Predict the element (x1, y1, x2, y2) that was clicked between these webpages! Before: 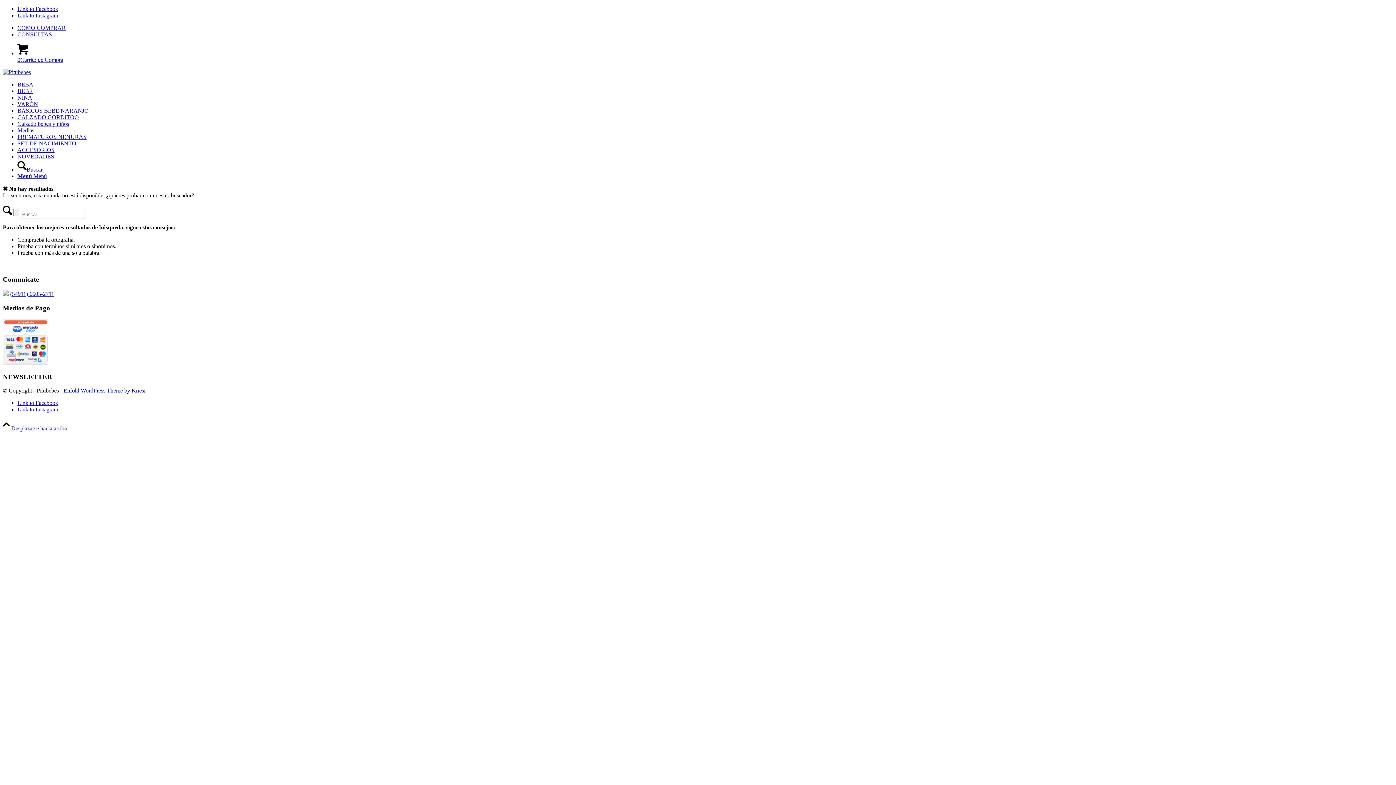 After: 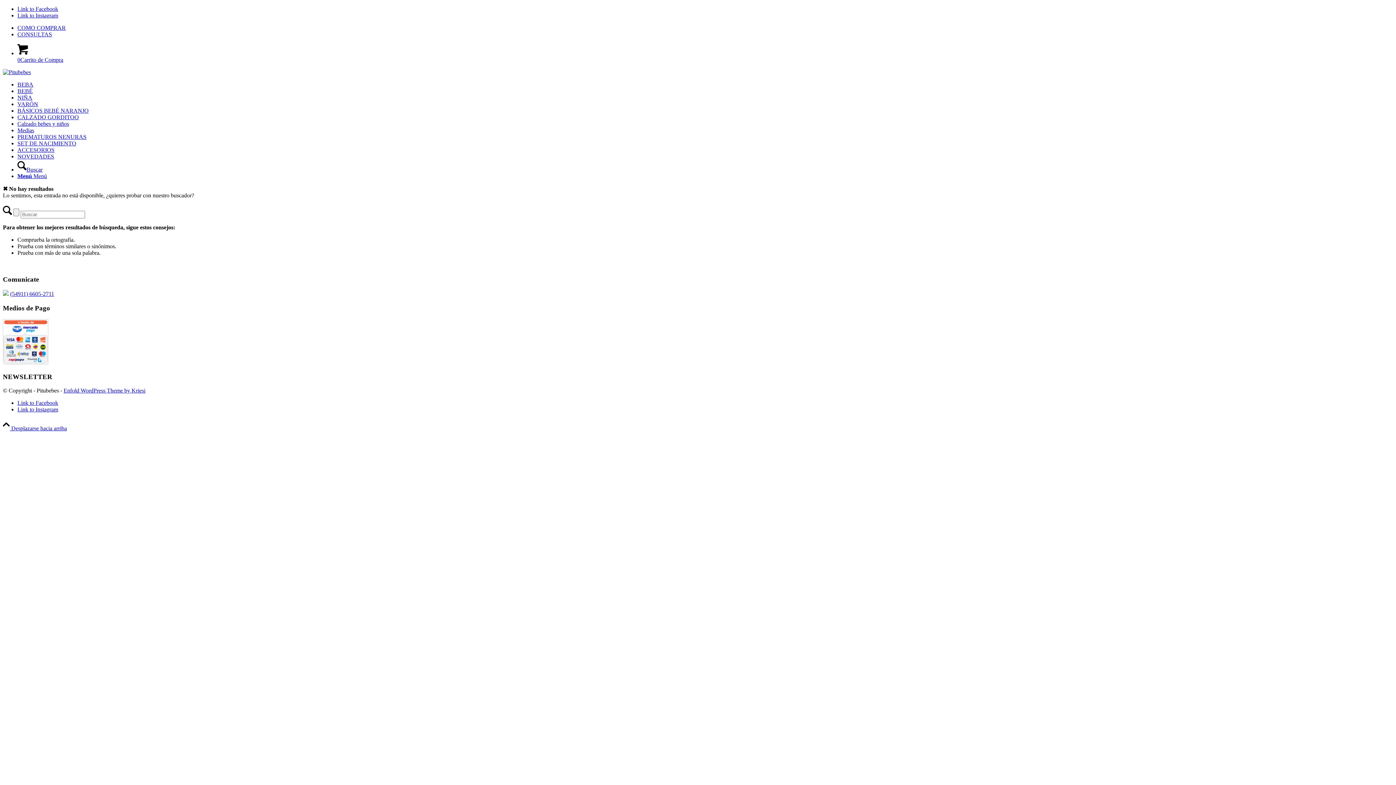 Action: label: Link to Facebook bbox: (17, 5, 58, 12)